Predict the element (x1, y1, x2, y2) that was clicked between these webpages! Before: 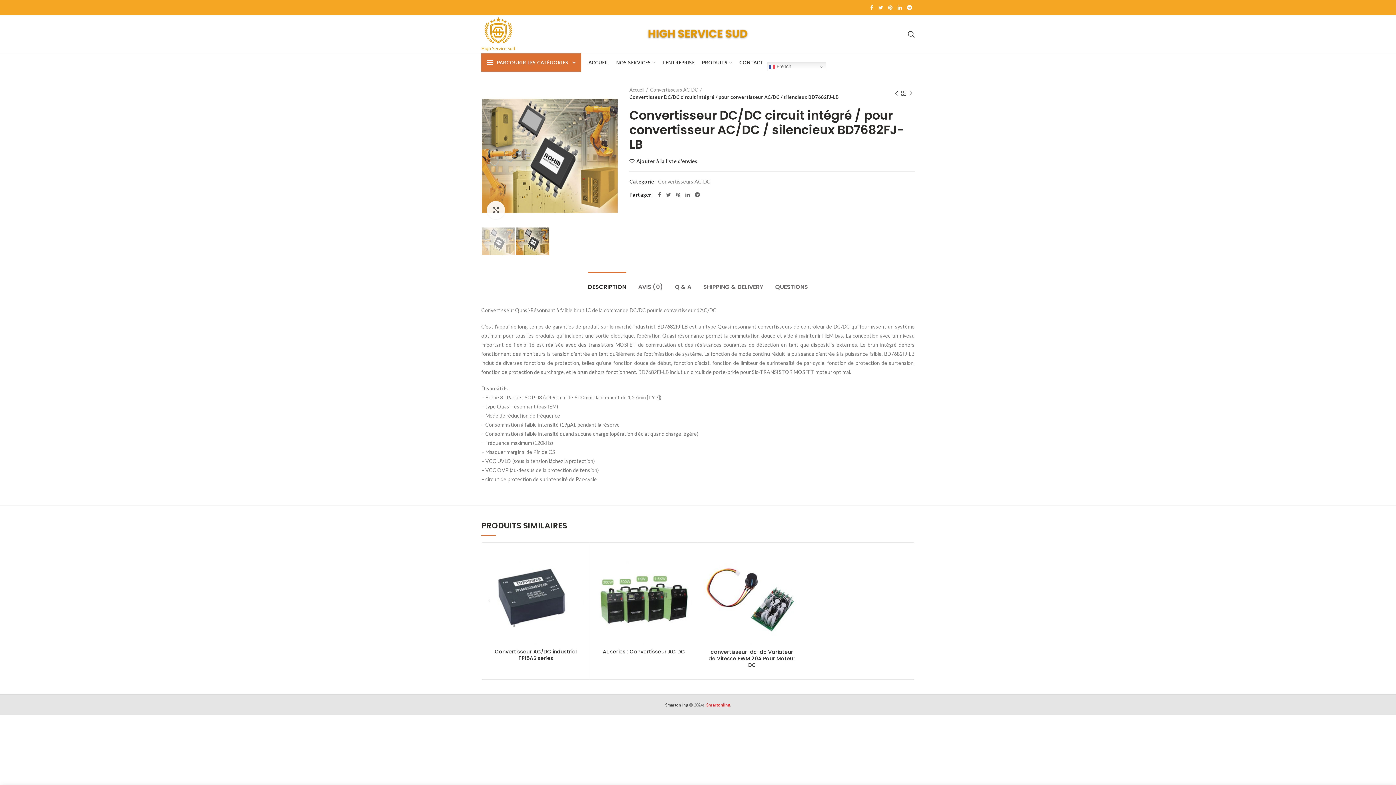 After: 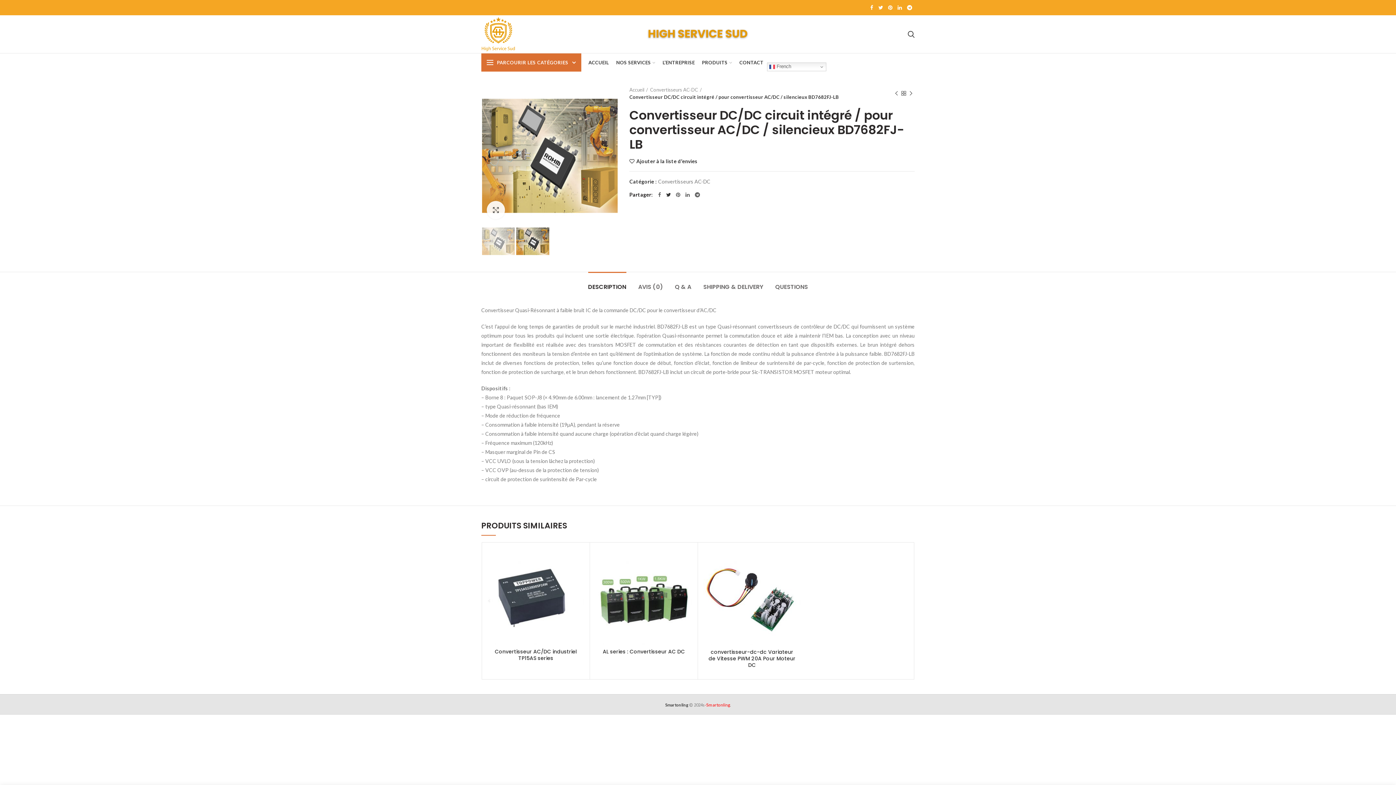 Action: label:  Twitter bbox: (663, 190, 673, 199)